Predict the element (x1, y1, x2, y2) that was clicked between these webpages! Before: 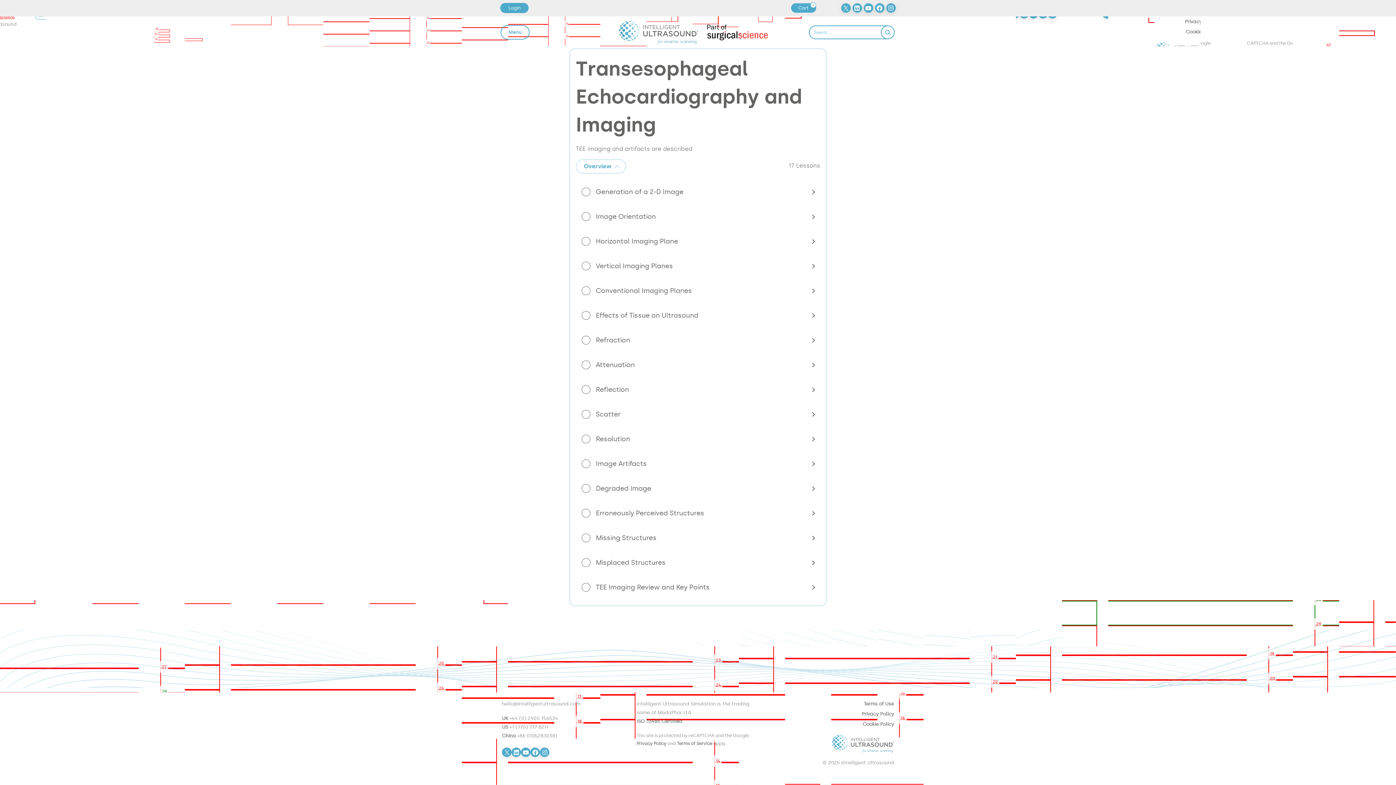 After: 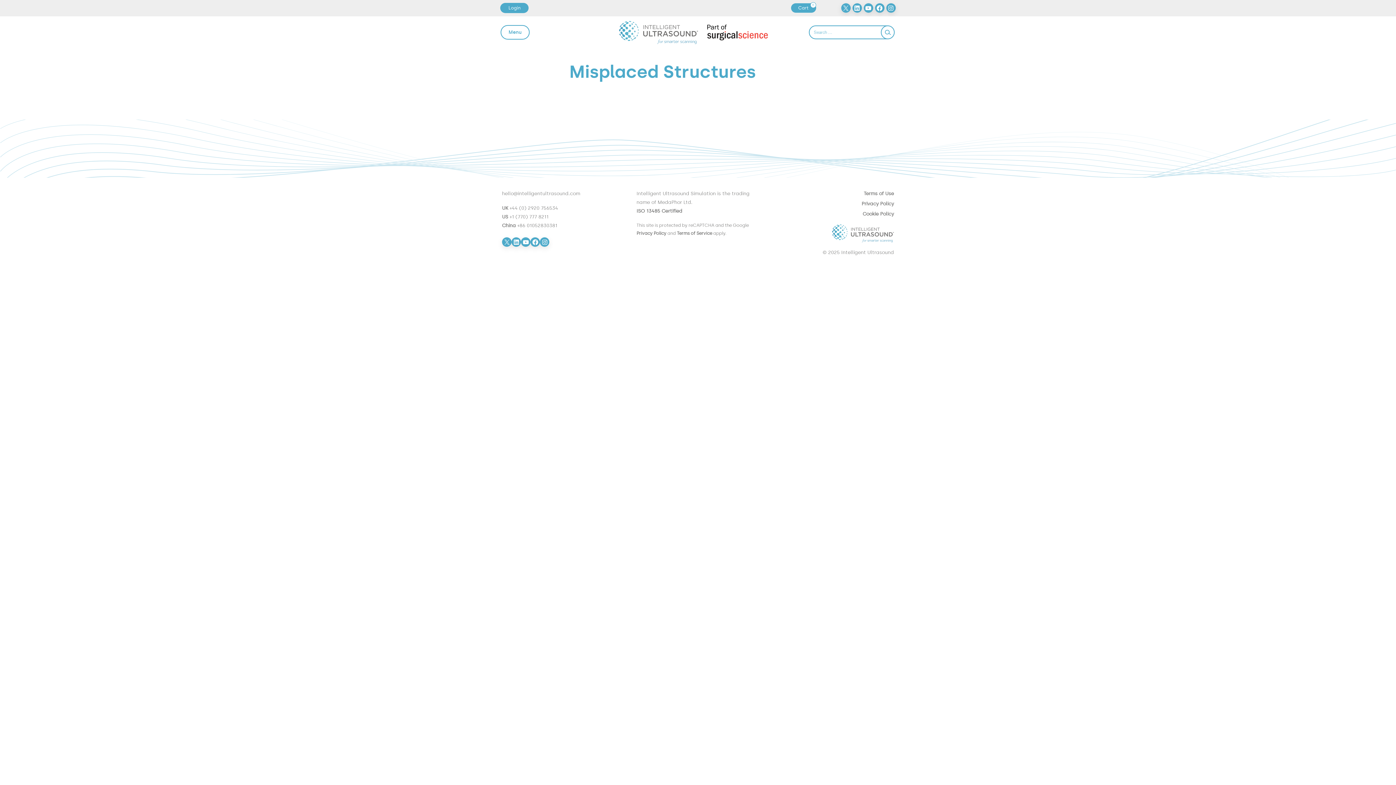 Action: label: Misplaced Structures bbox: (576, 550, 820, 575)